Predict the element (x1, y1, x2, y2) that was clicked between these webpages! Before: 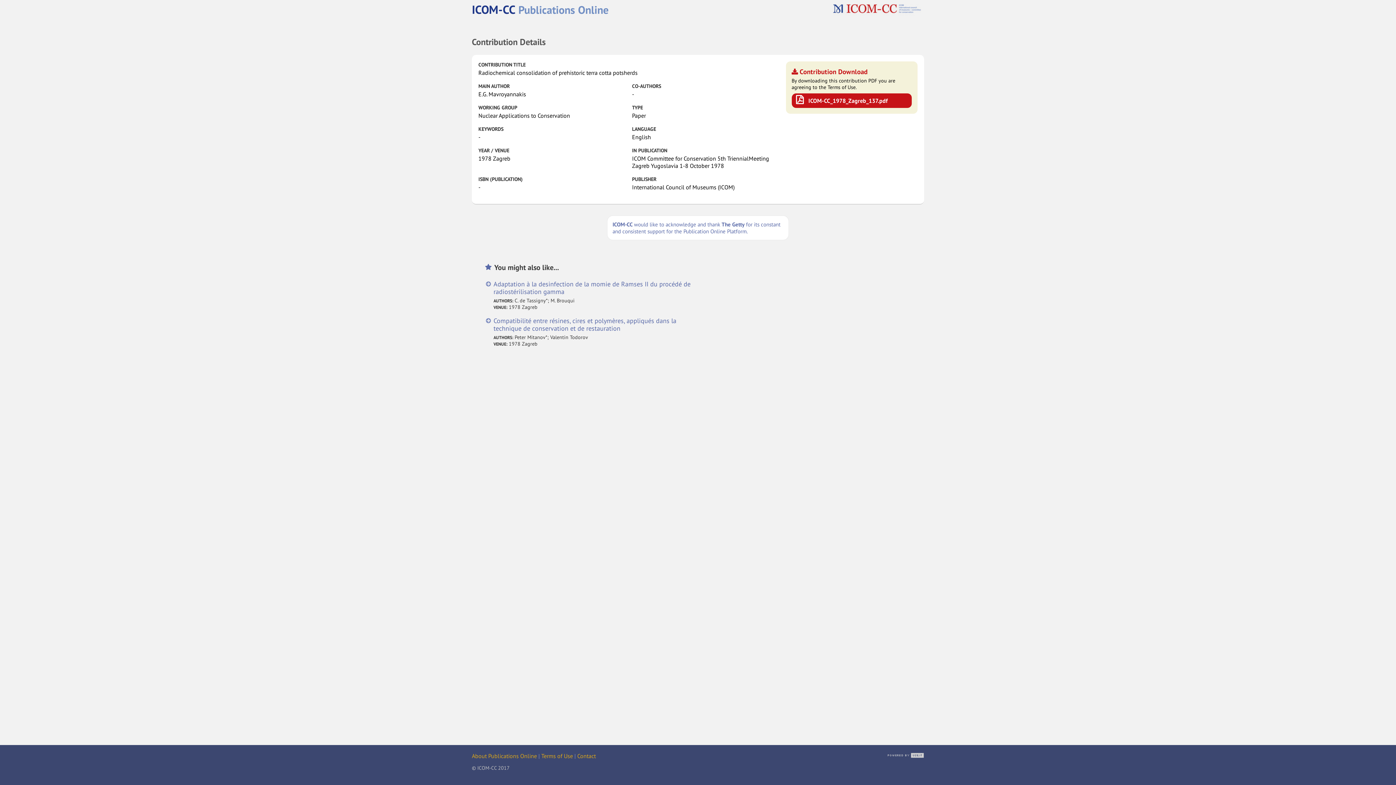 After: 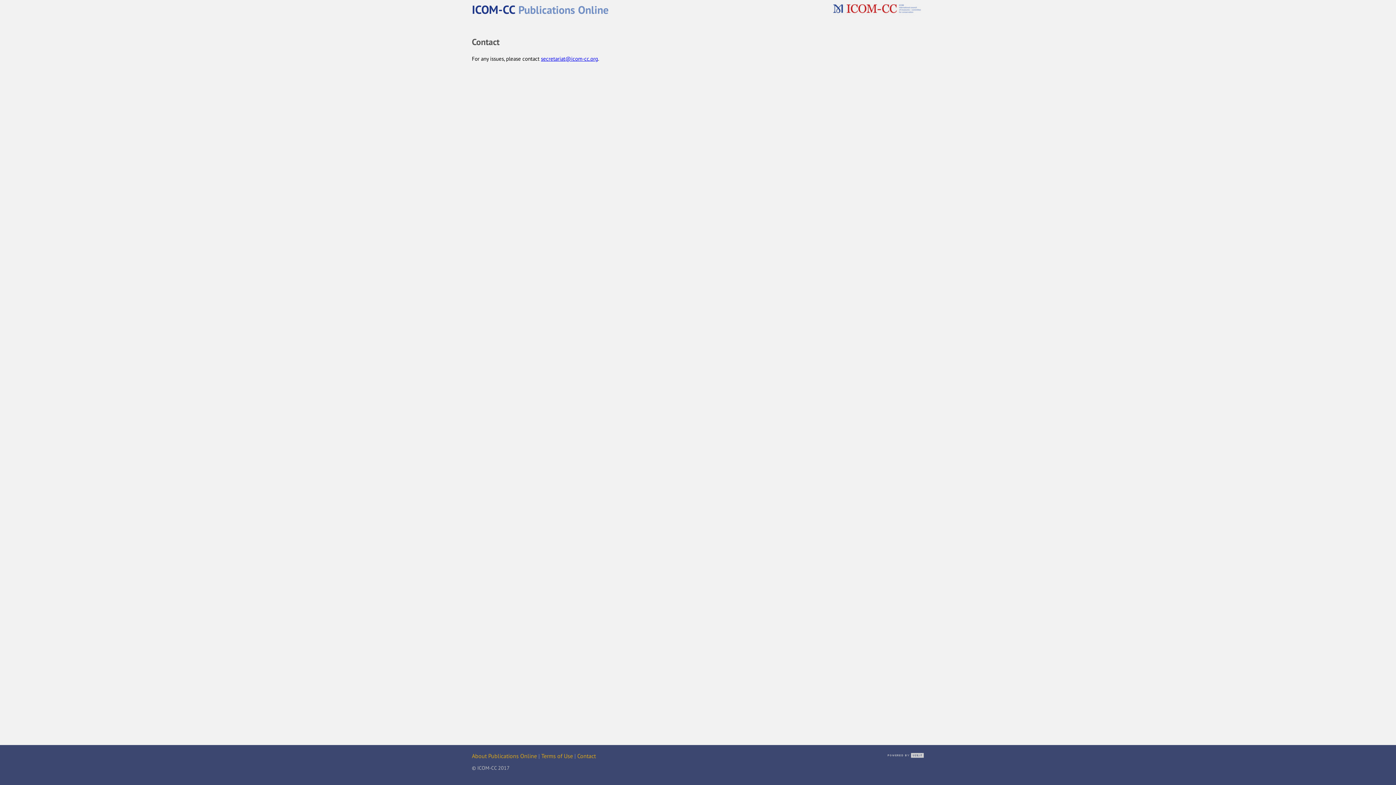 Action: bbox: (577, 752, 596, 760) label: Contact